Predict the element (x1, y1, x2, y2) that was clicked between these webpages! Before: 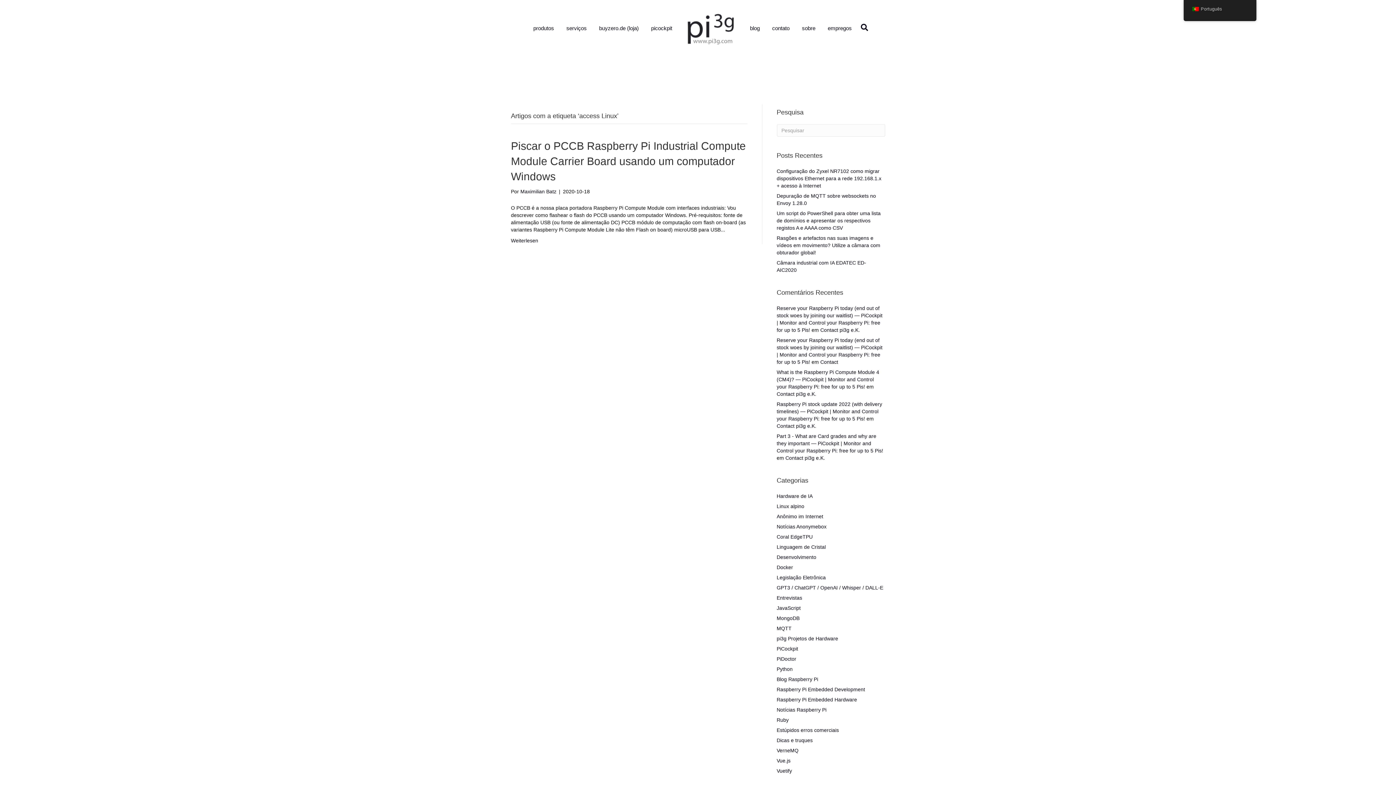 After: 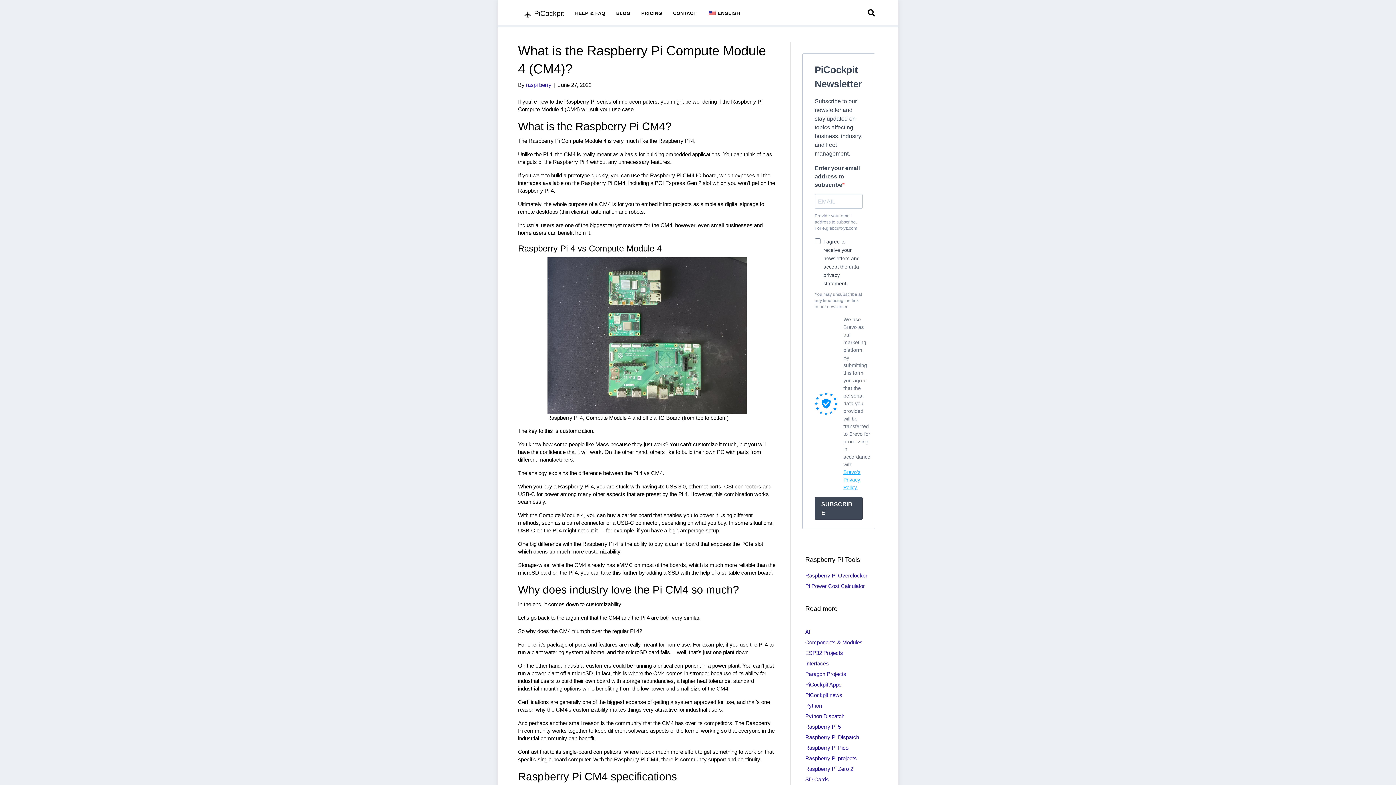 Action: bbox: (776, 369, 879, 389) label: What is the Raspberry Pi Compute Module 4 (CM4)? — PiCockpit | Monitor and Control your Raspberry Pi: free for up to 5 Pis!